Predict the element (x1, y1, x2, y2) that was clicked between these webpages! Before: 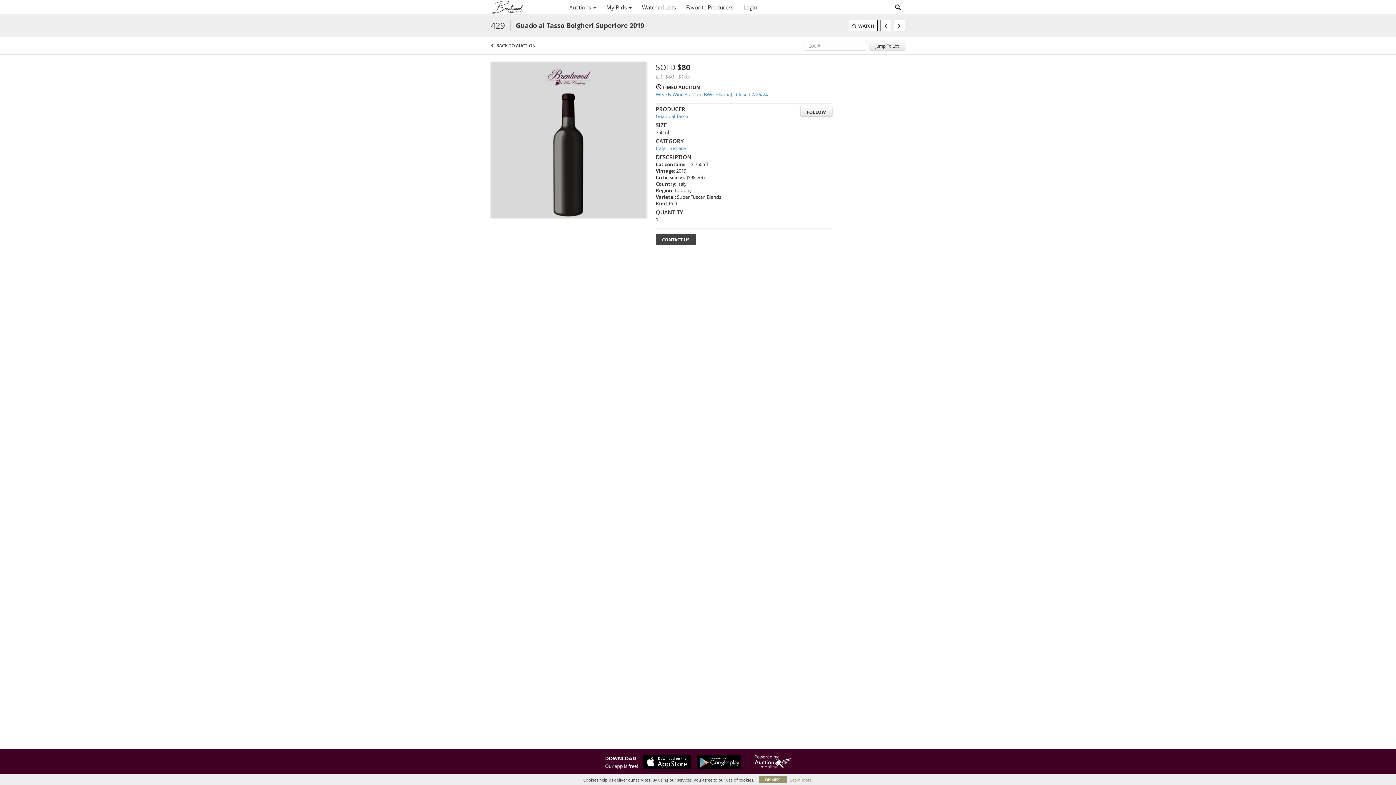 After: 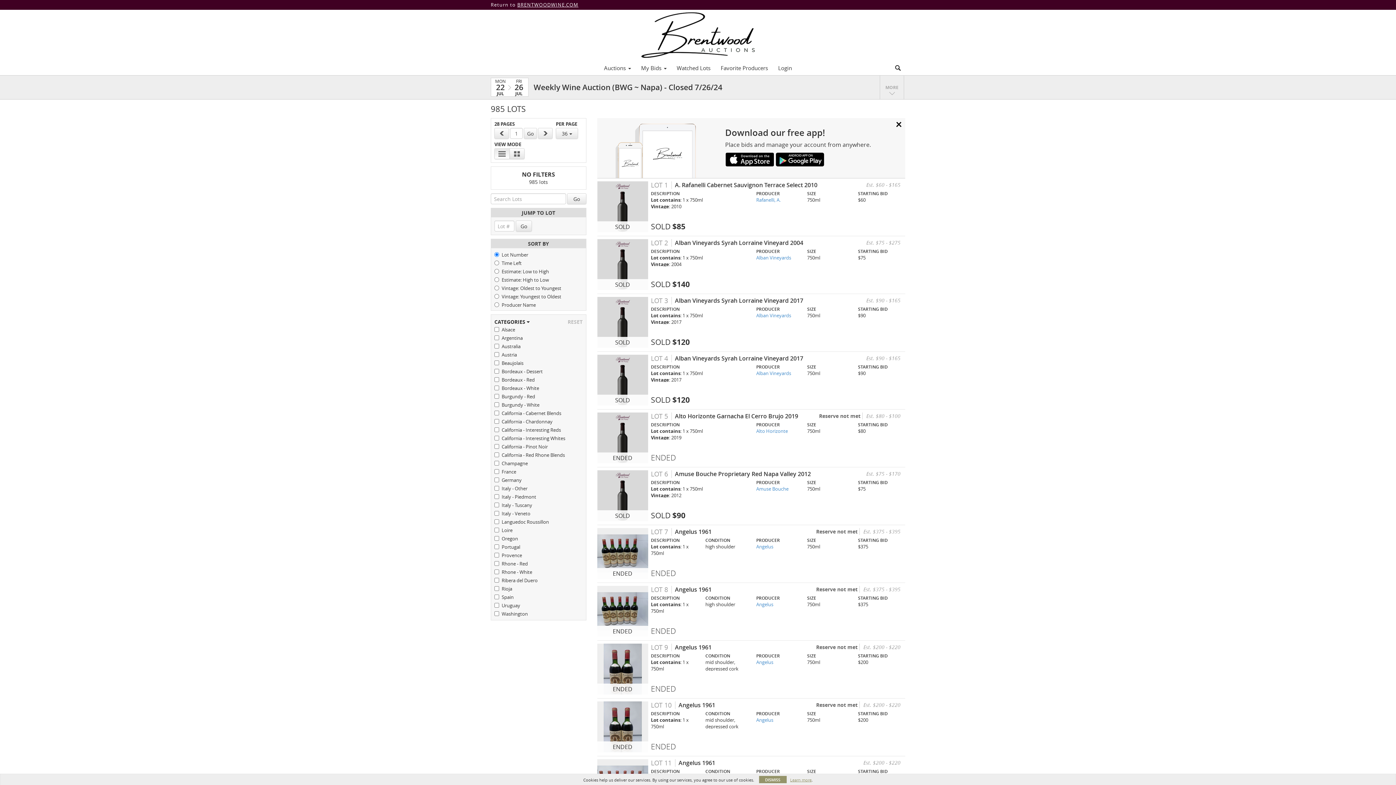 Action: label: BACK TO AUCTION bbox: (496, 42, 535, 48)